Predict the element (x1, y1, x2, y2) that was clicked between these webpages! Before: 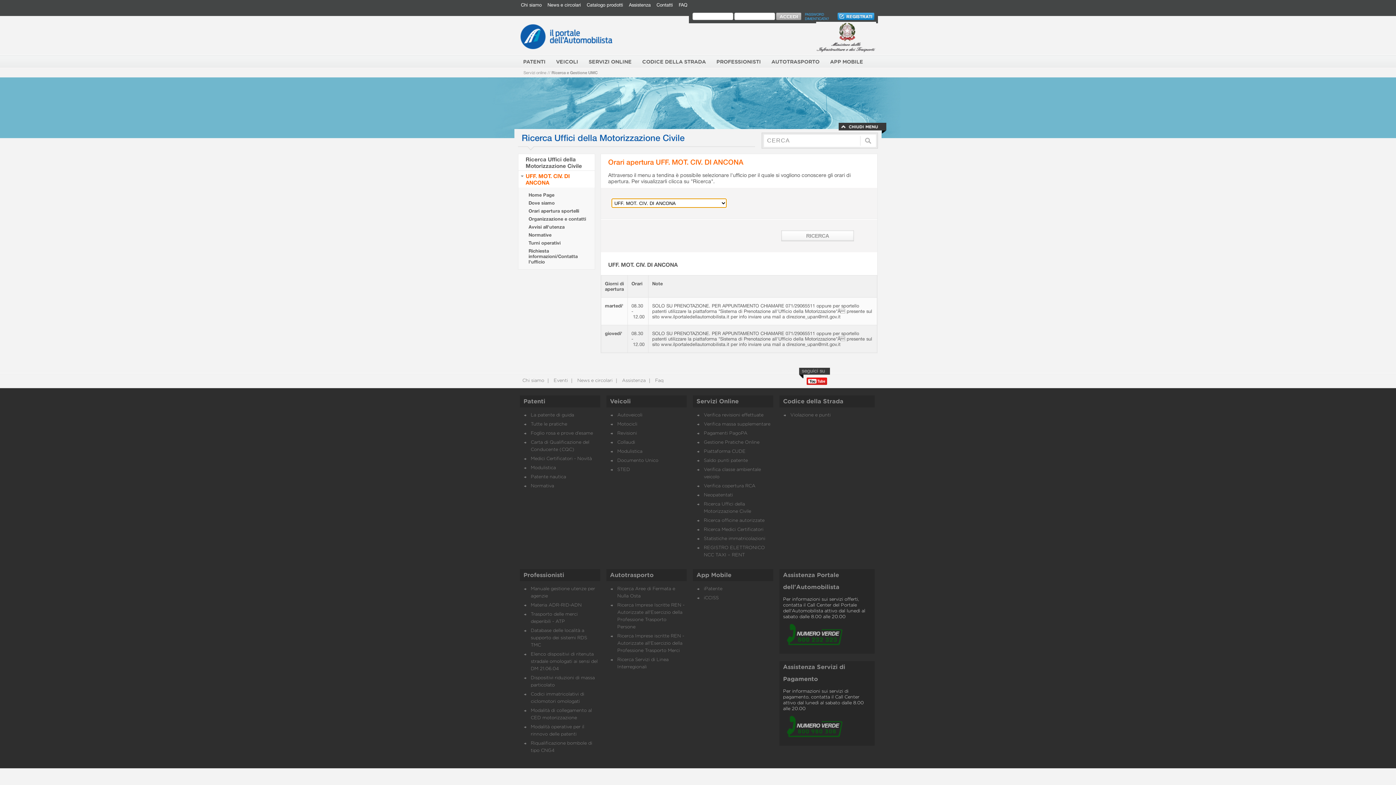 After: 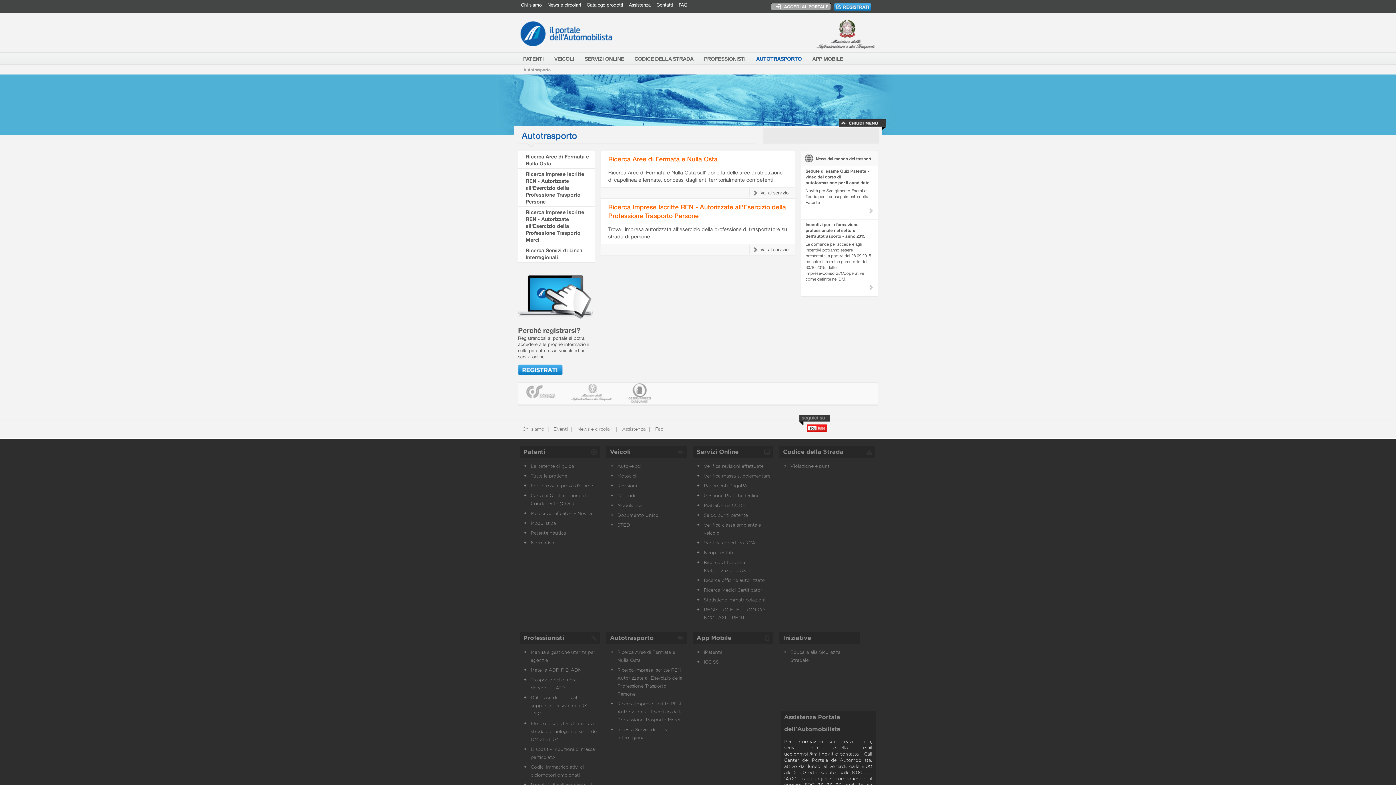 Action: bbox: (766, 55, 824, 68) label: AUTOTRASPORTO